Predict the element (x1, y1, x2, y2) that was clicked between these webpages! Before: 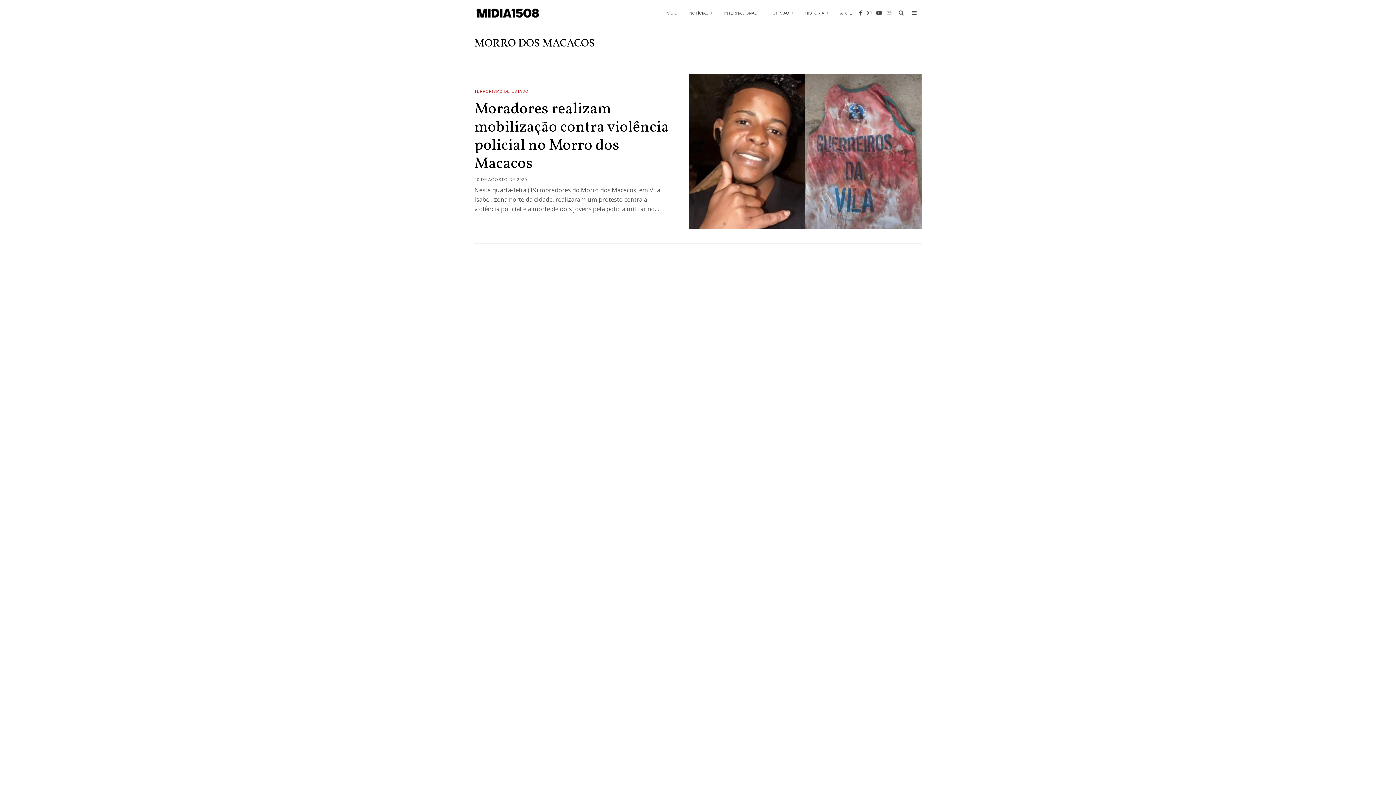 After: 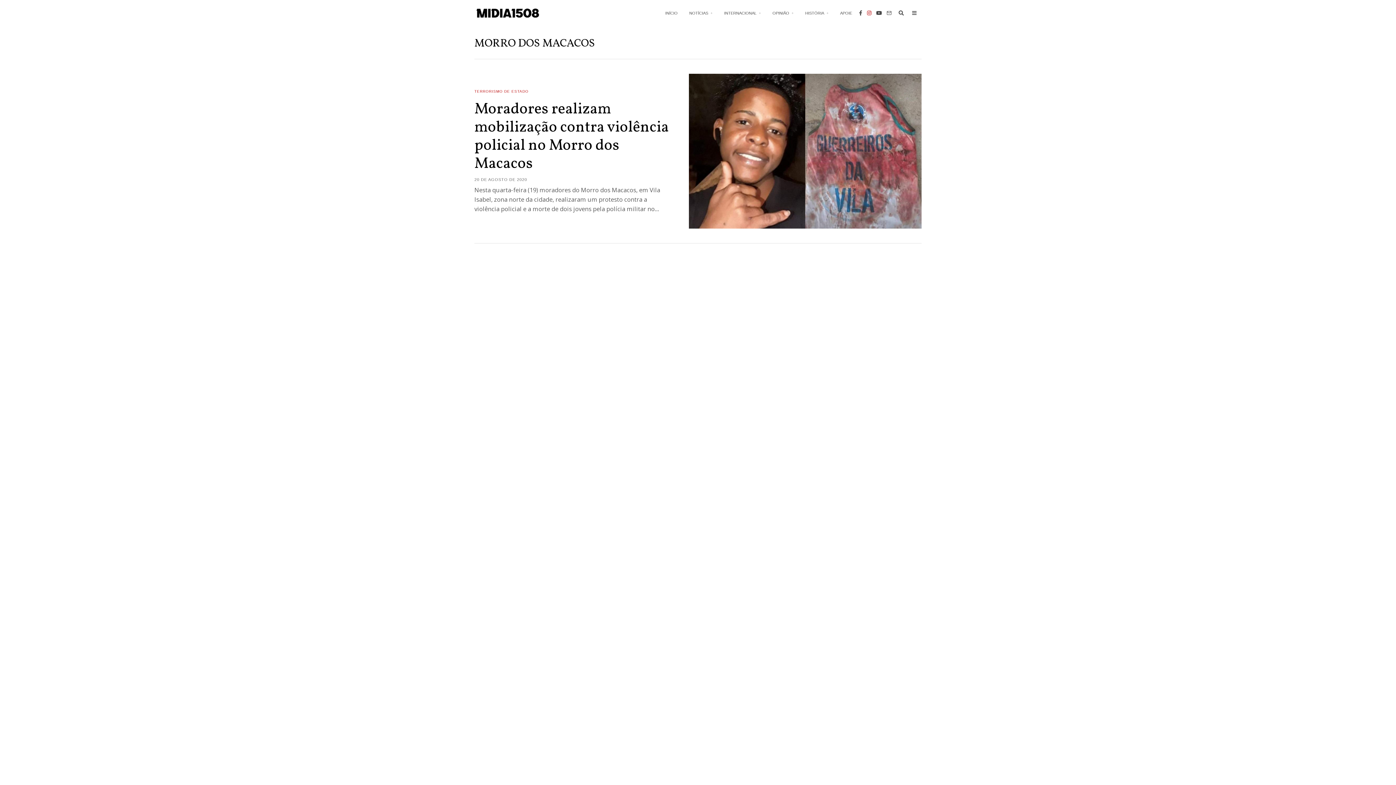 Action: bbox: (865, 8, 873, 17)